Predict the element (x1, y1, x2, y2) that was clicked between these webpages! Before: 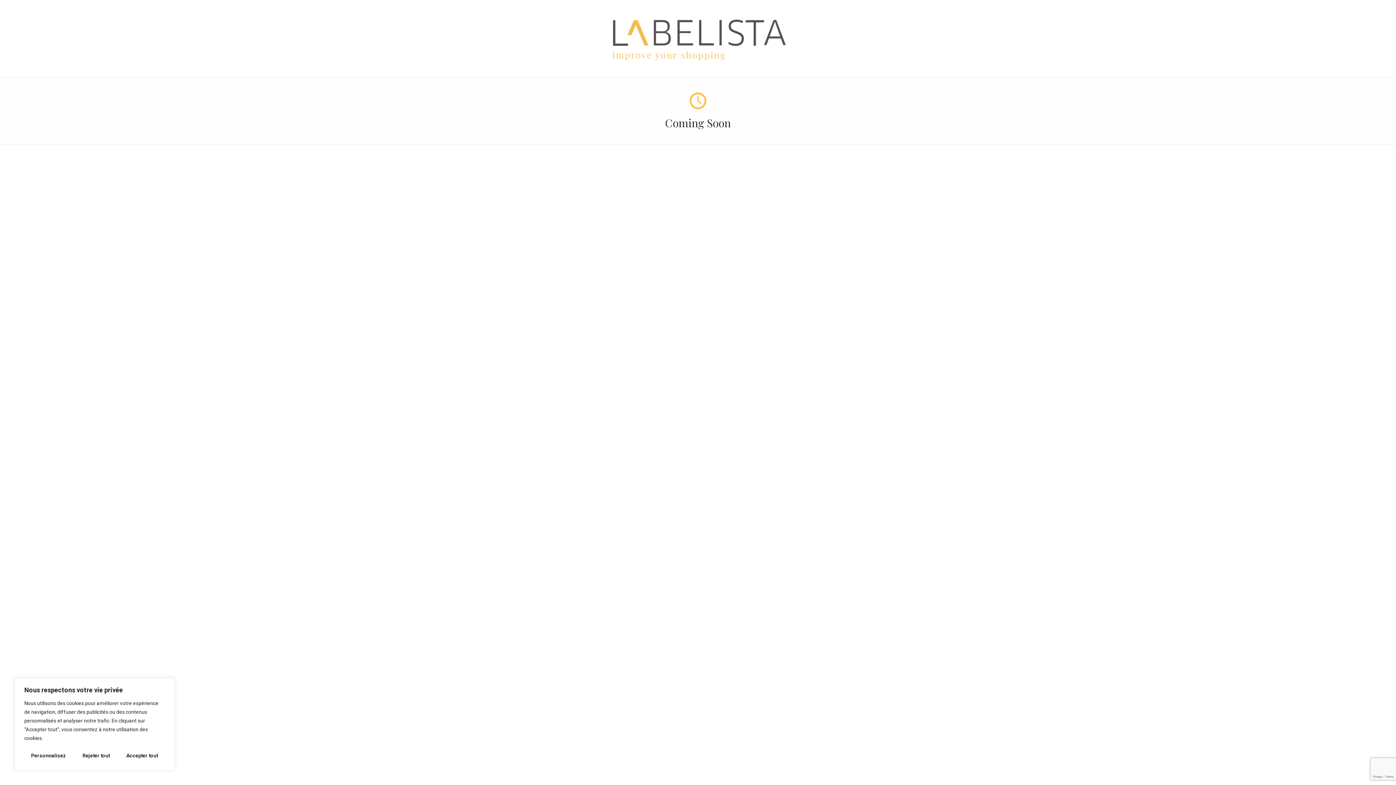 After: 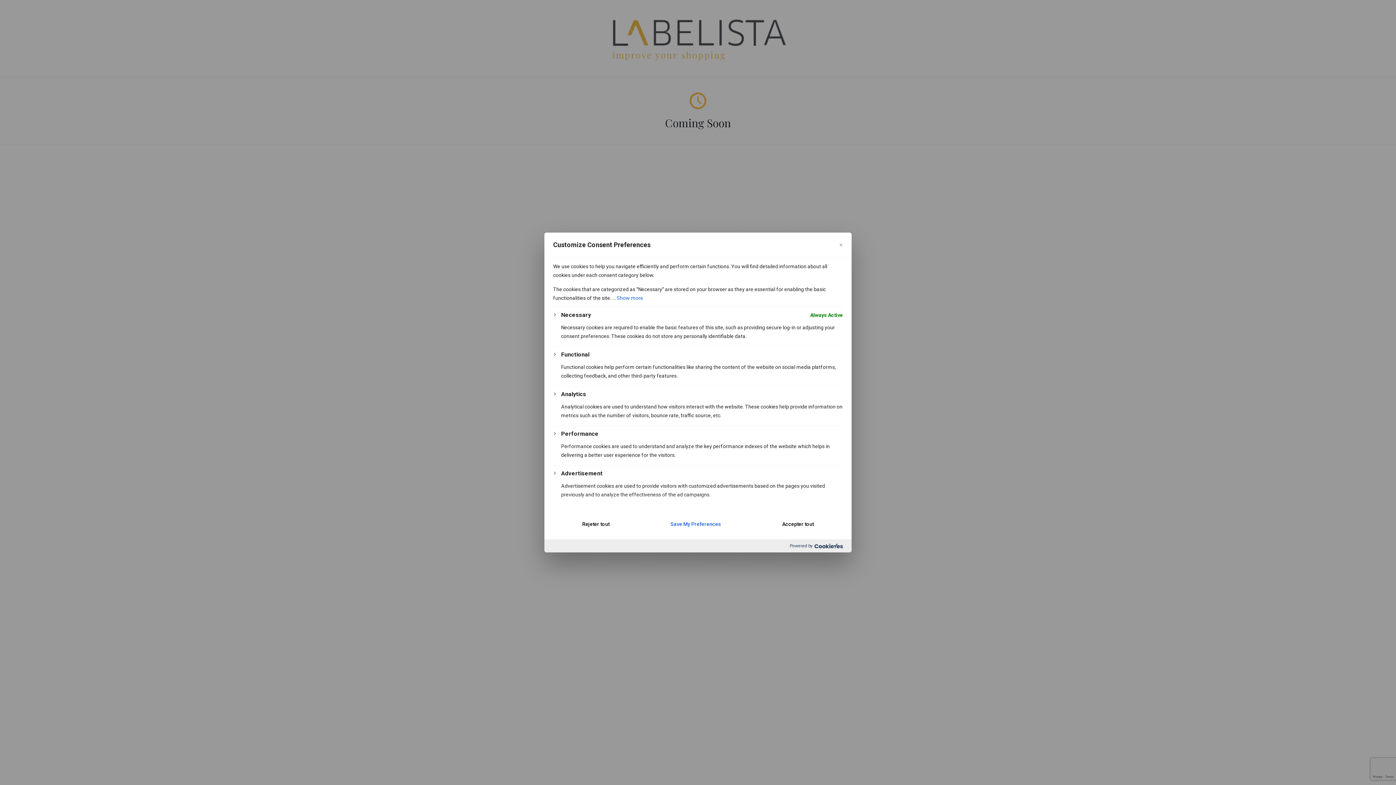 Action: bbox: (24, 748, 72, 763) label: Personnalisez